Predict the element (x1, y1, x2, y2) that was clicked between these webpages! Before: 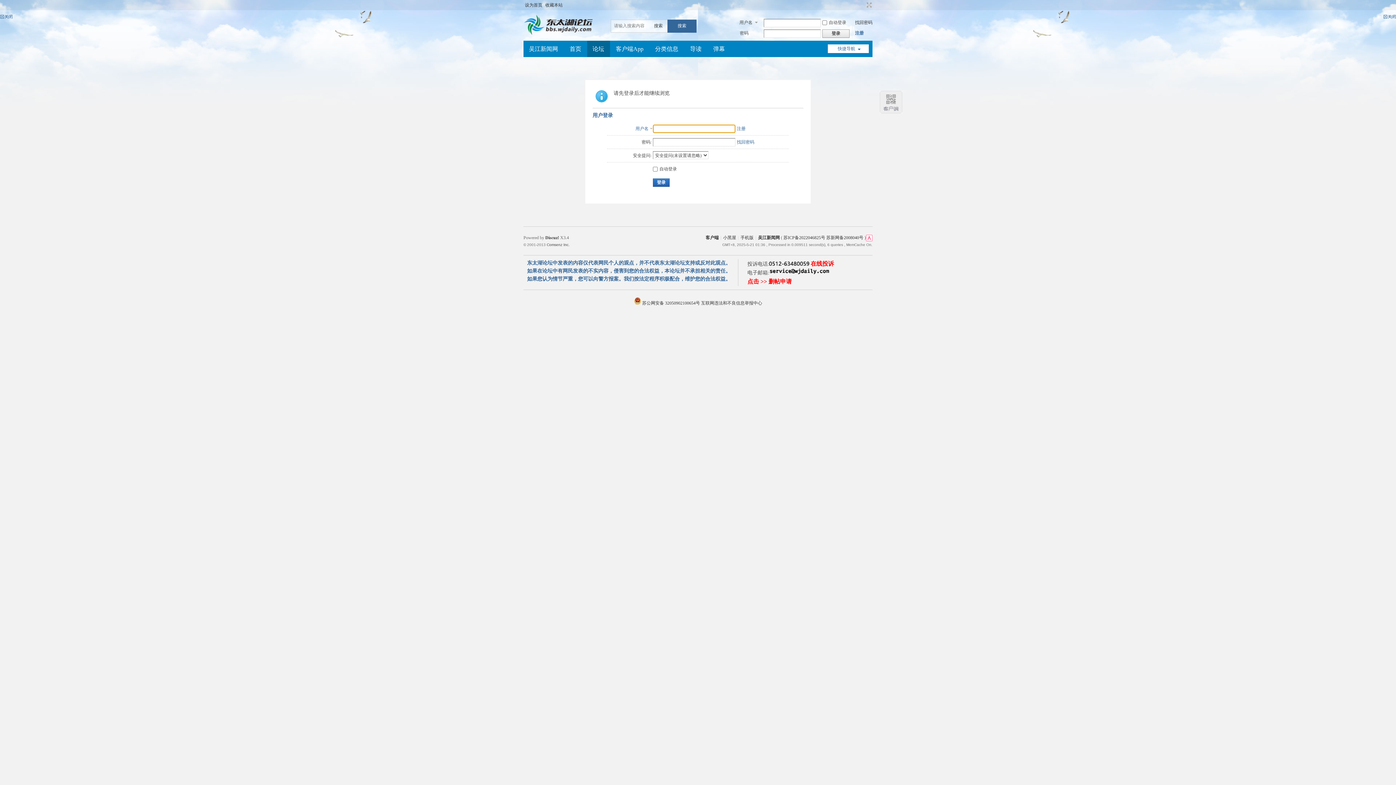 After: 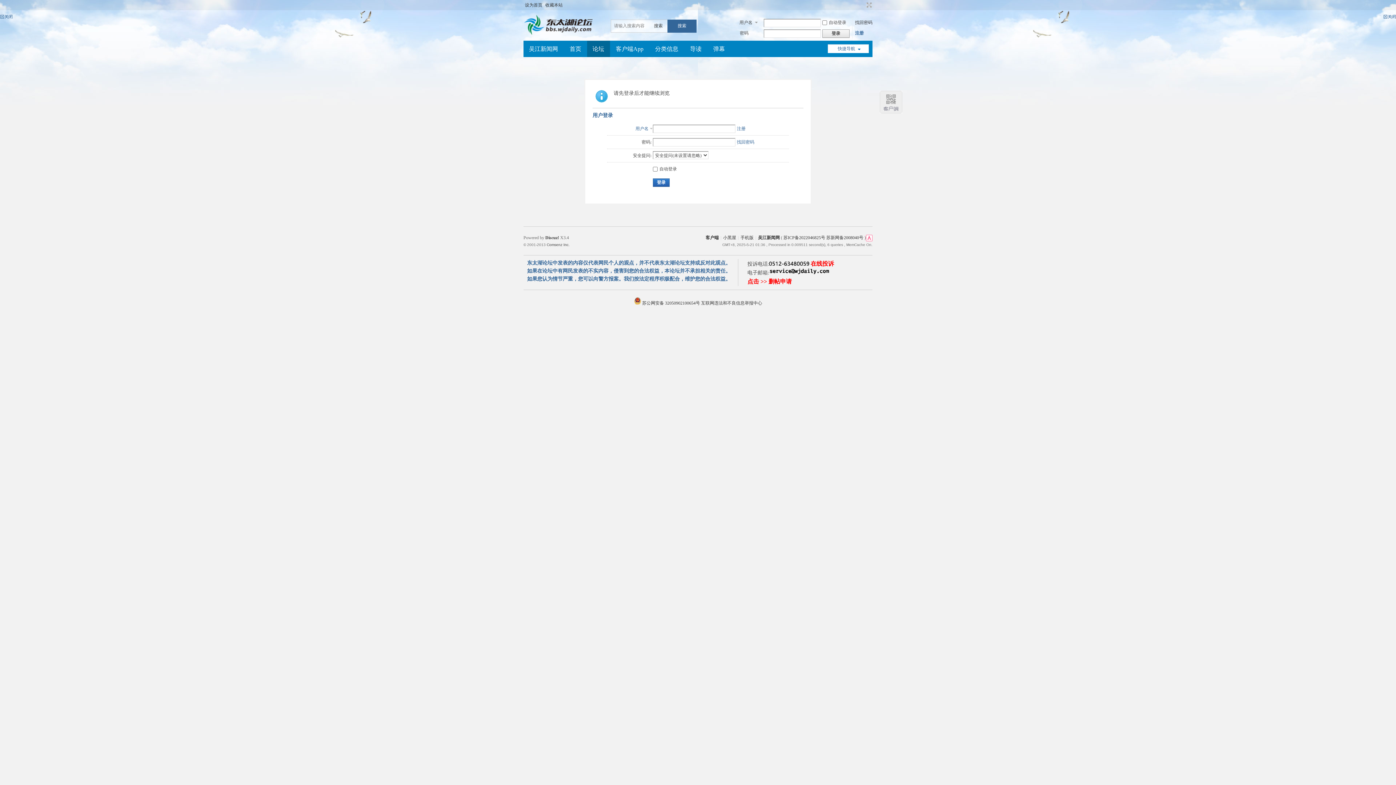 Action: bbox: (828, 44, 869, 53) label: 快捷导航